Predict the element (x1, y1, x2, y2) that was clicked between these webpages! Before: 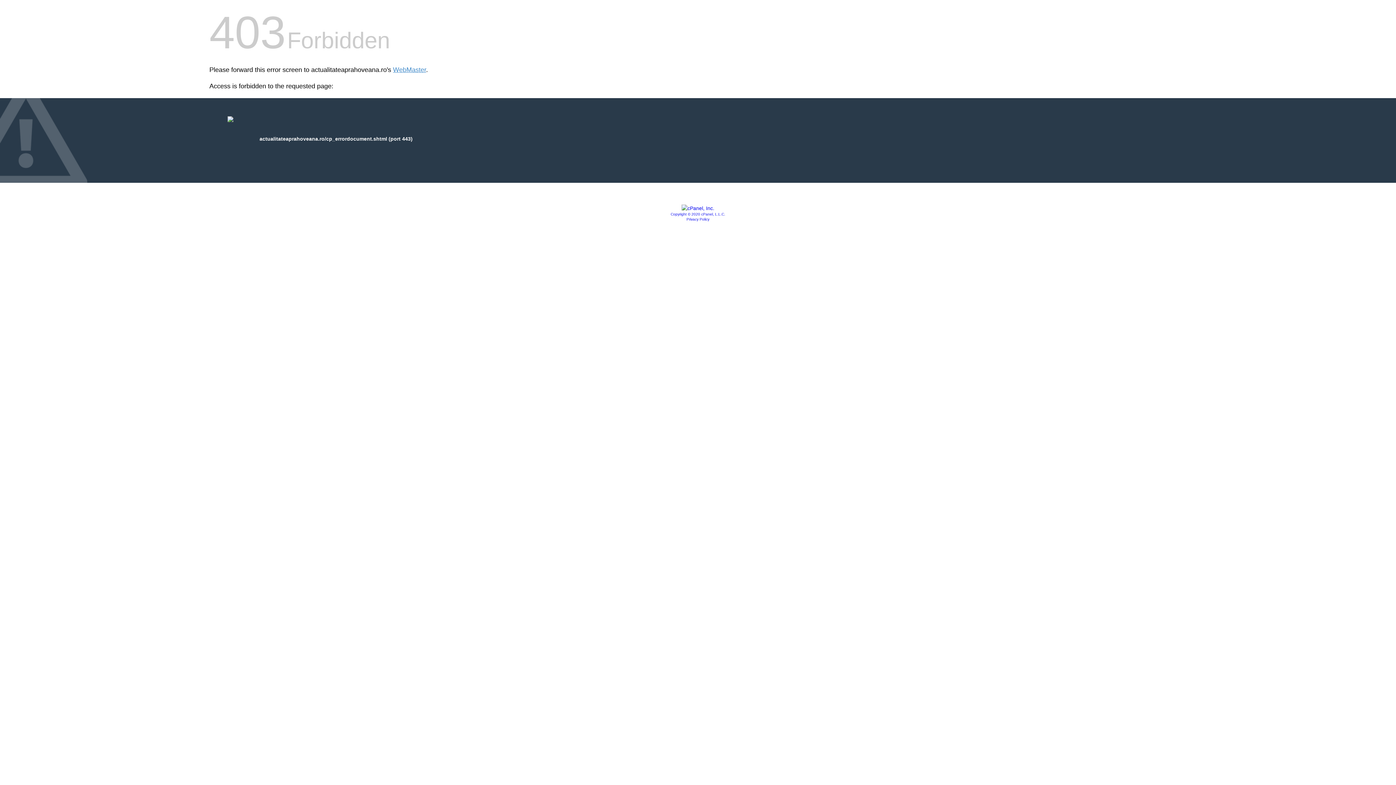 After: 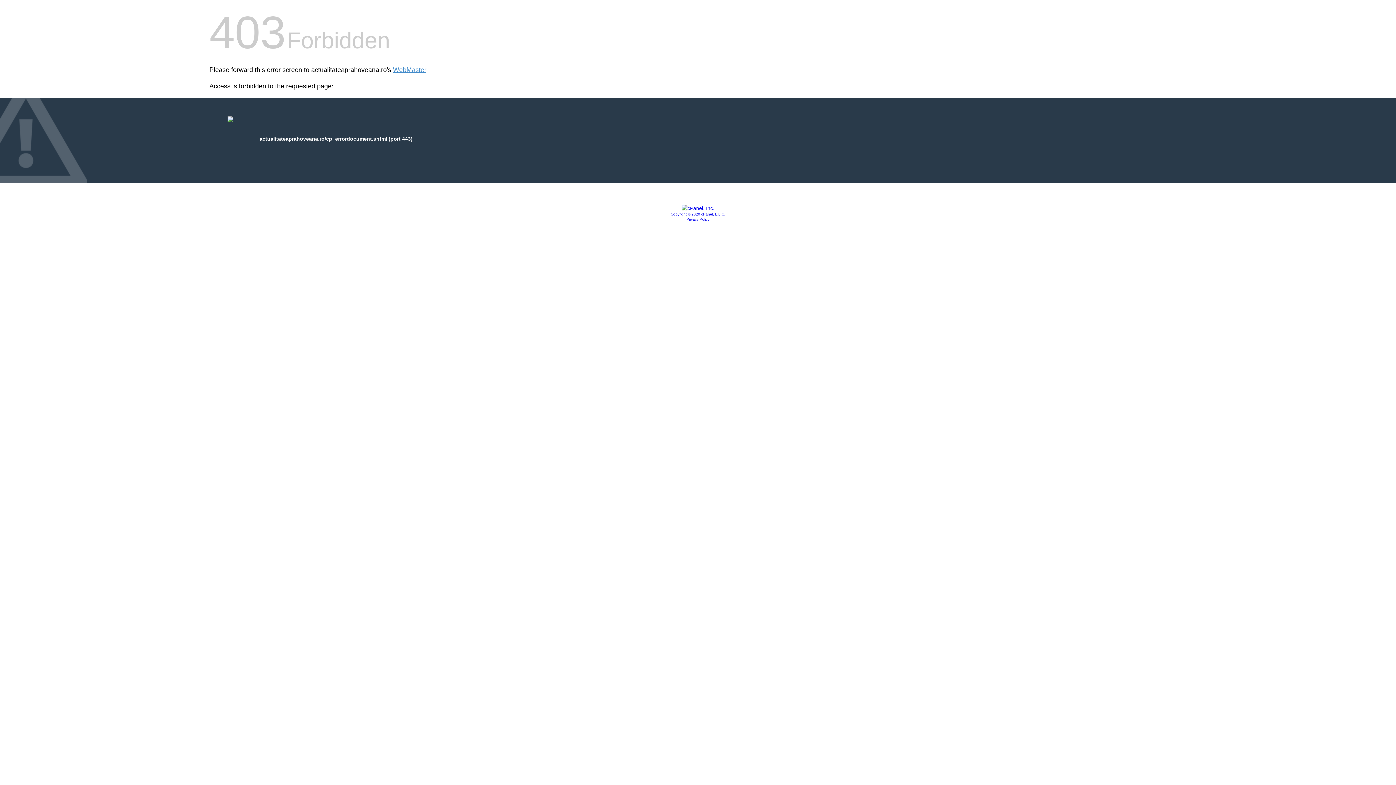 Action: bbox: (686, 217, 709, 221) label: Privacy Policy